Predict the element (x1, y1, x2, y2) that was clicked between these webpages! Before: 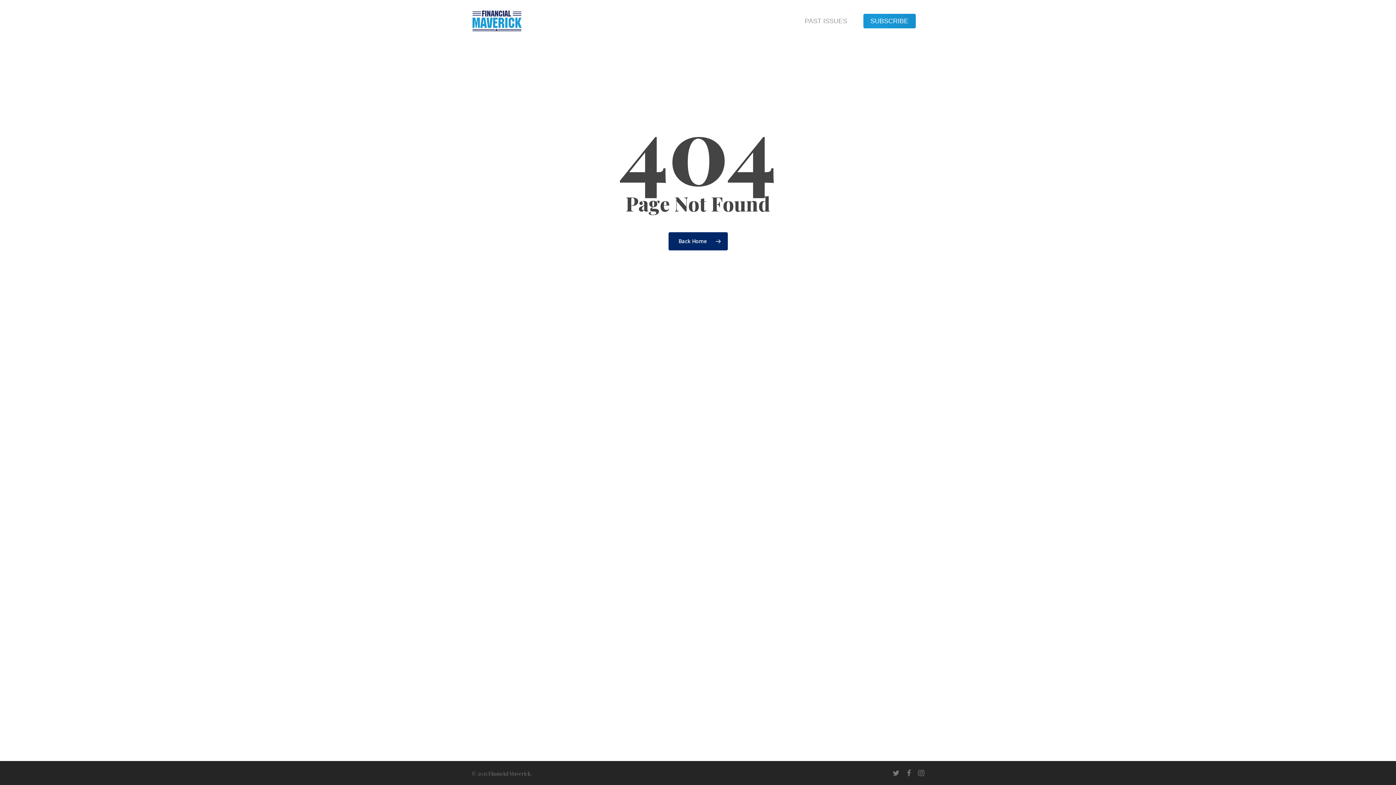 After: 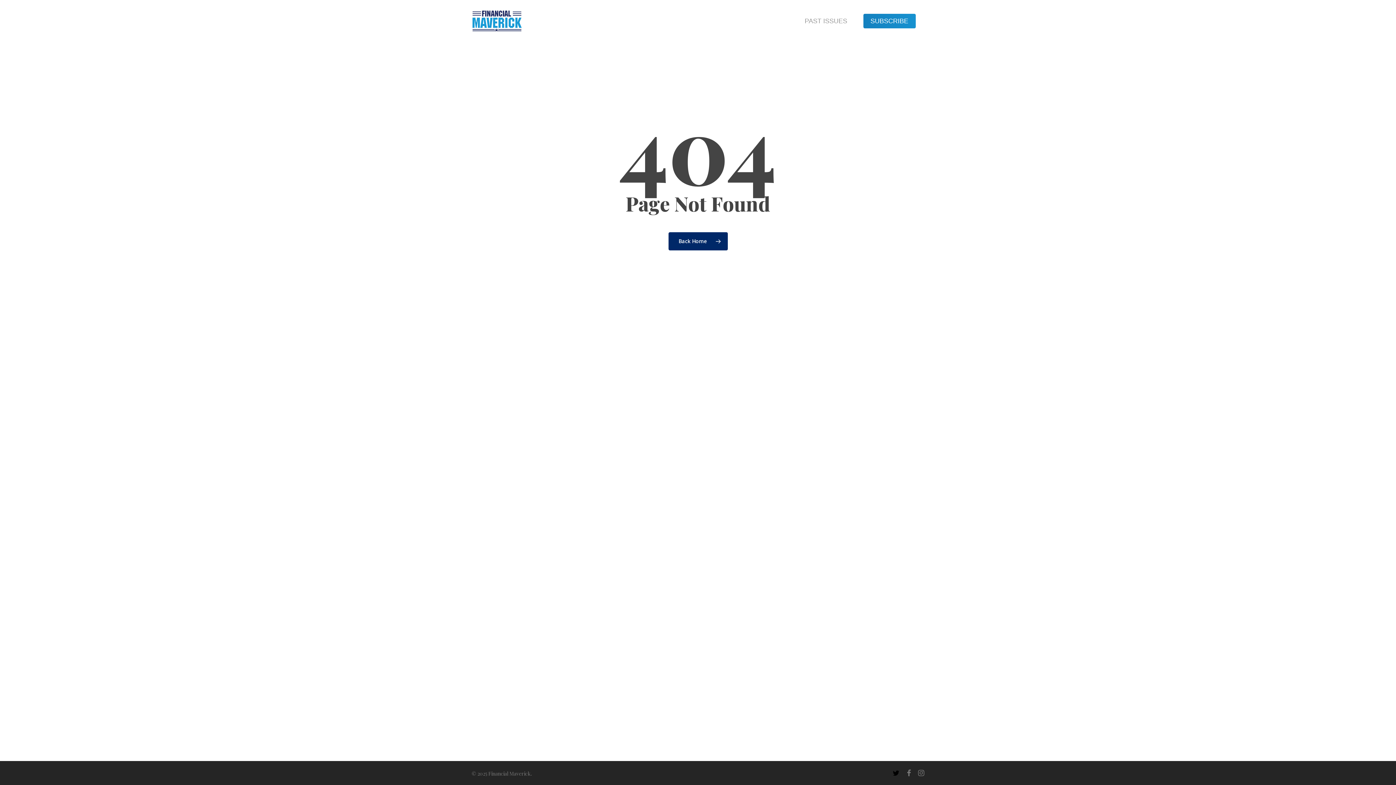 Action: label: twitter bbox: (892, 769, 899, 777)